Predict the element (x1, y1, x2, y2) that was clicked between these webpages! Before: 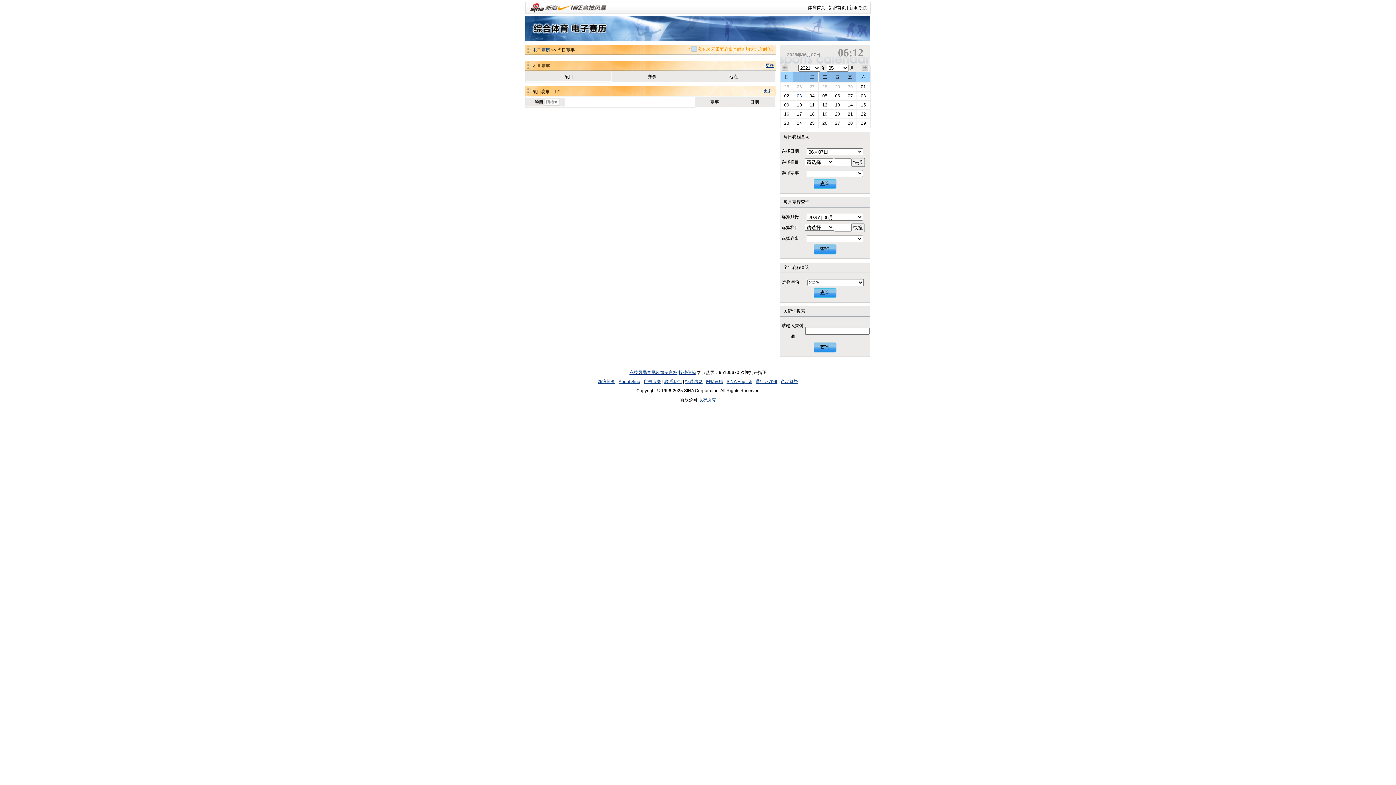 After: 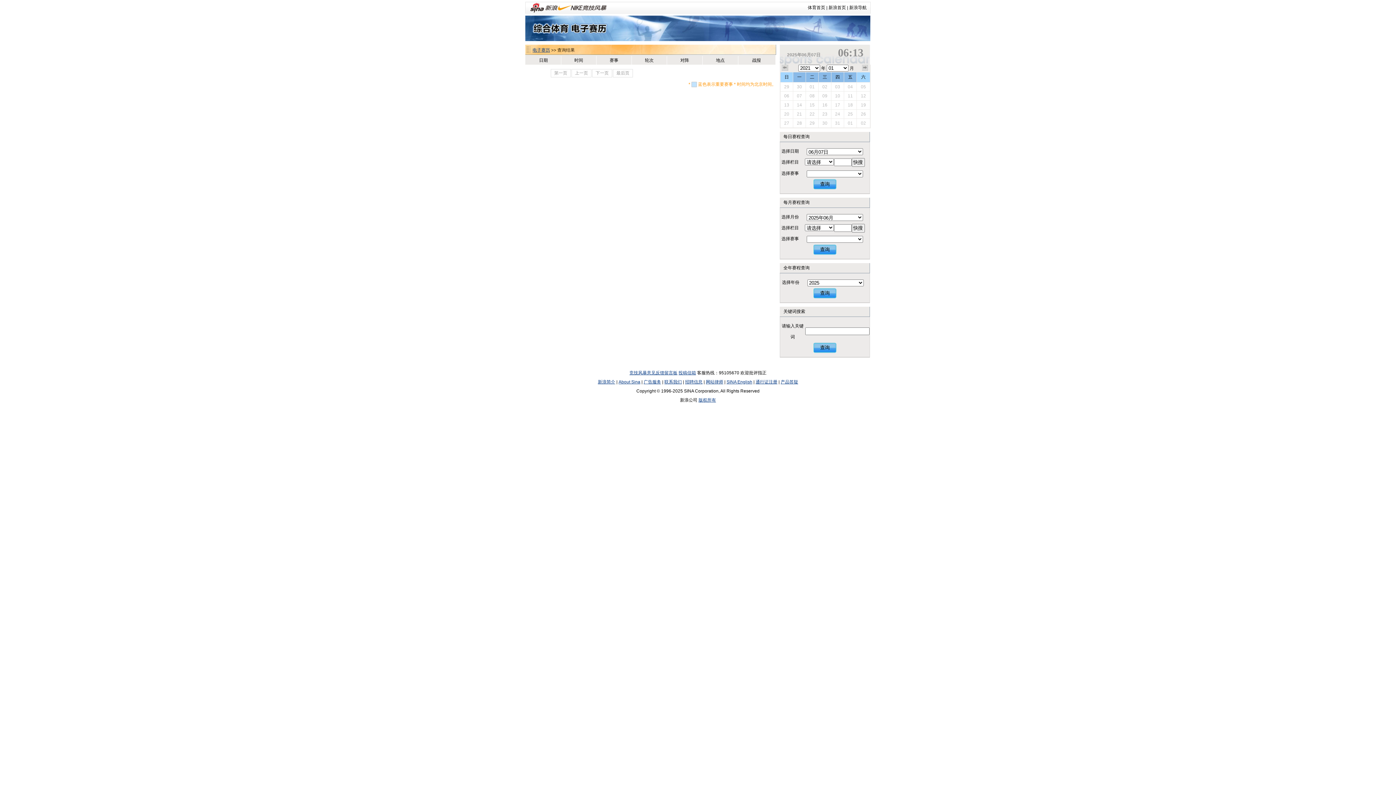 Action: label: 更多.. bbox: (763, 88, 774, 94)